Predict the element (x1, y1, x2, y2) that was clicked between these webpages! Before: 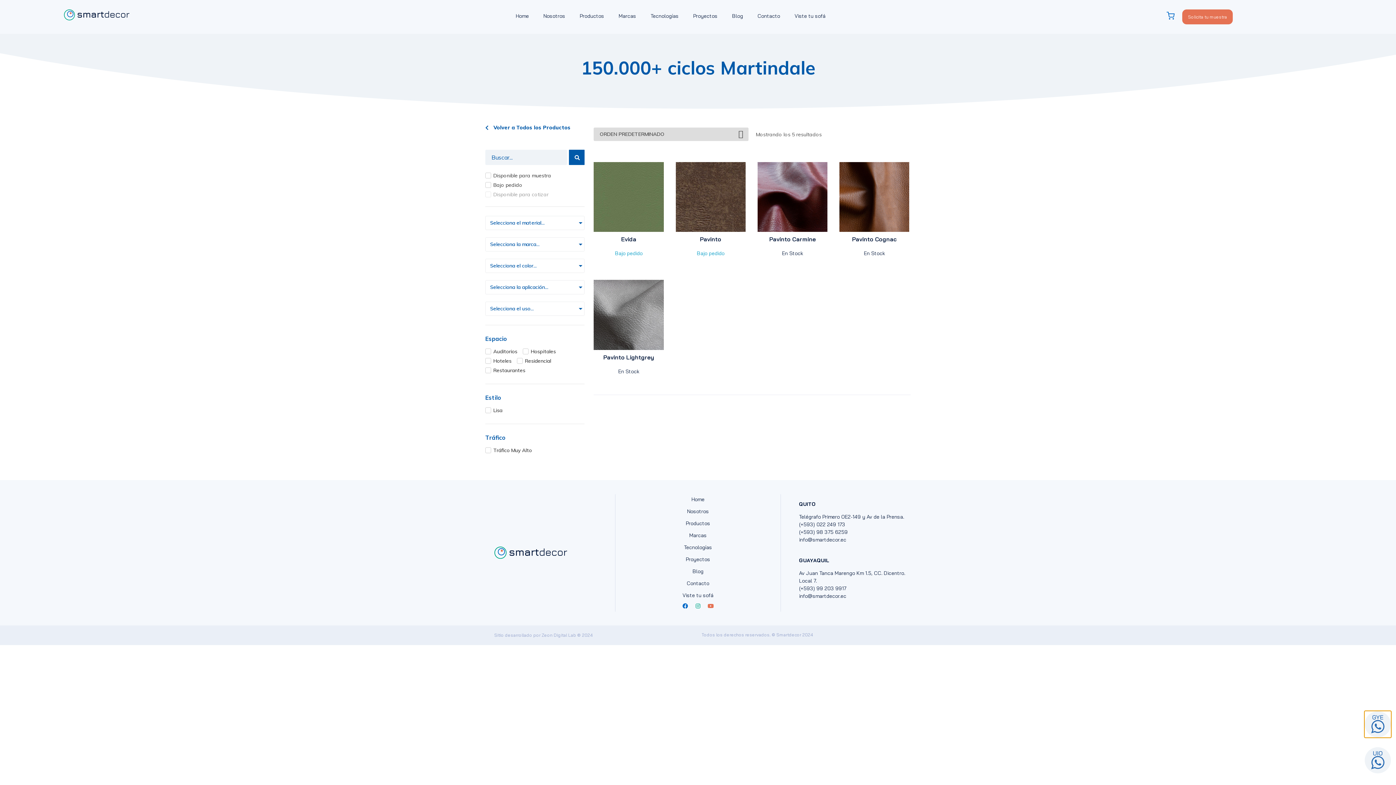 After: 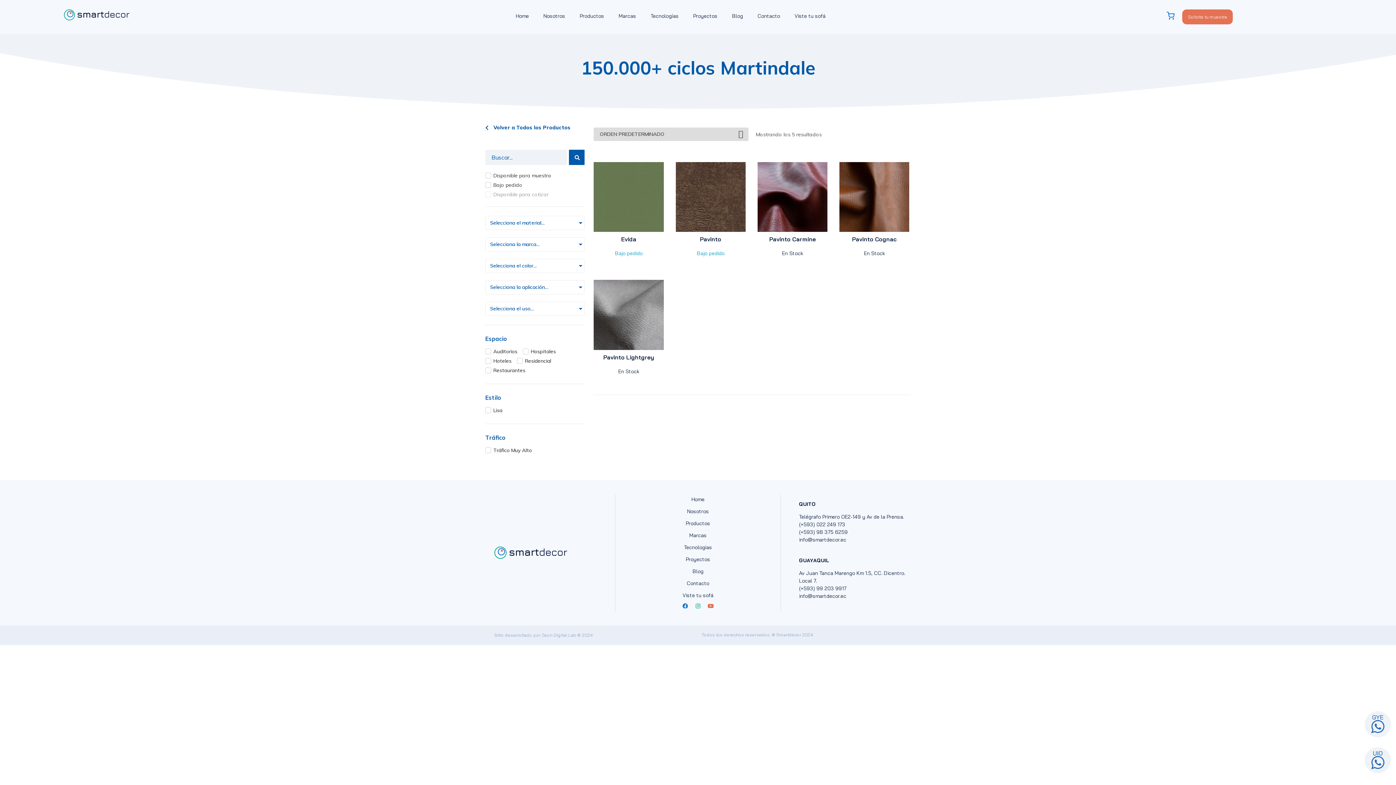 Action: bbox: (680, 600, 690, 611) label: Facebook